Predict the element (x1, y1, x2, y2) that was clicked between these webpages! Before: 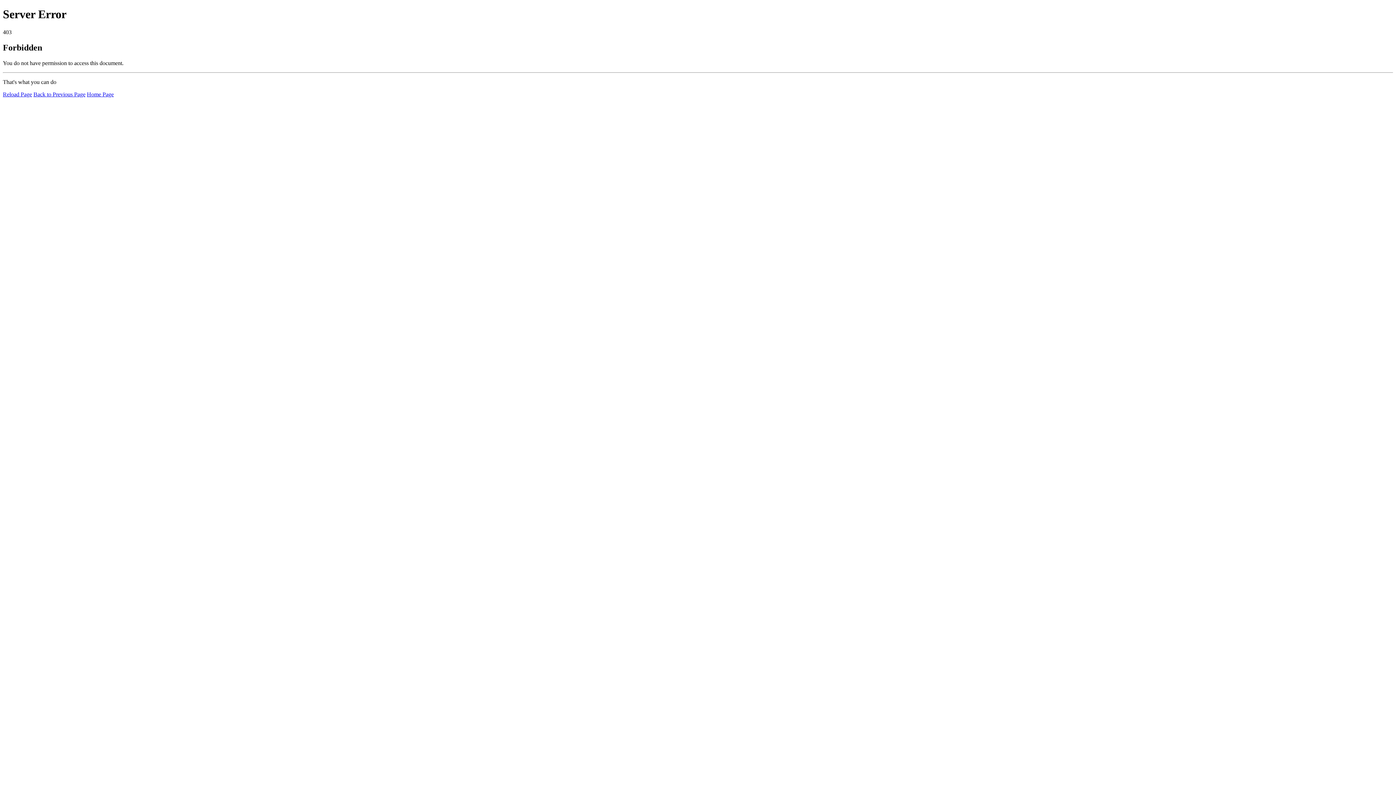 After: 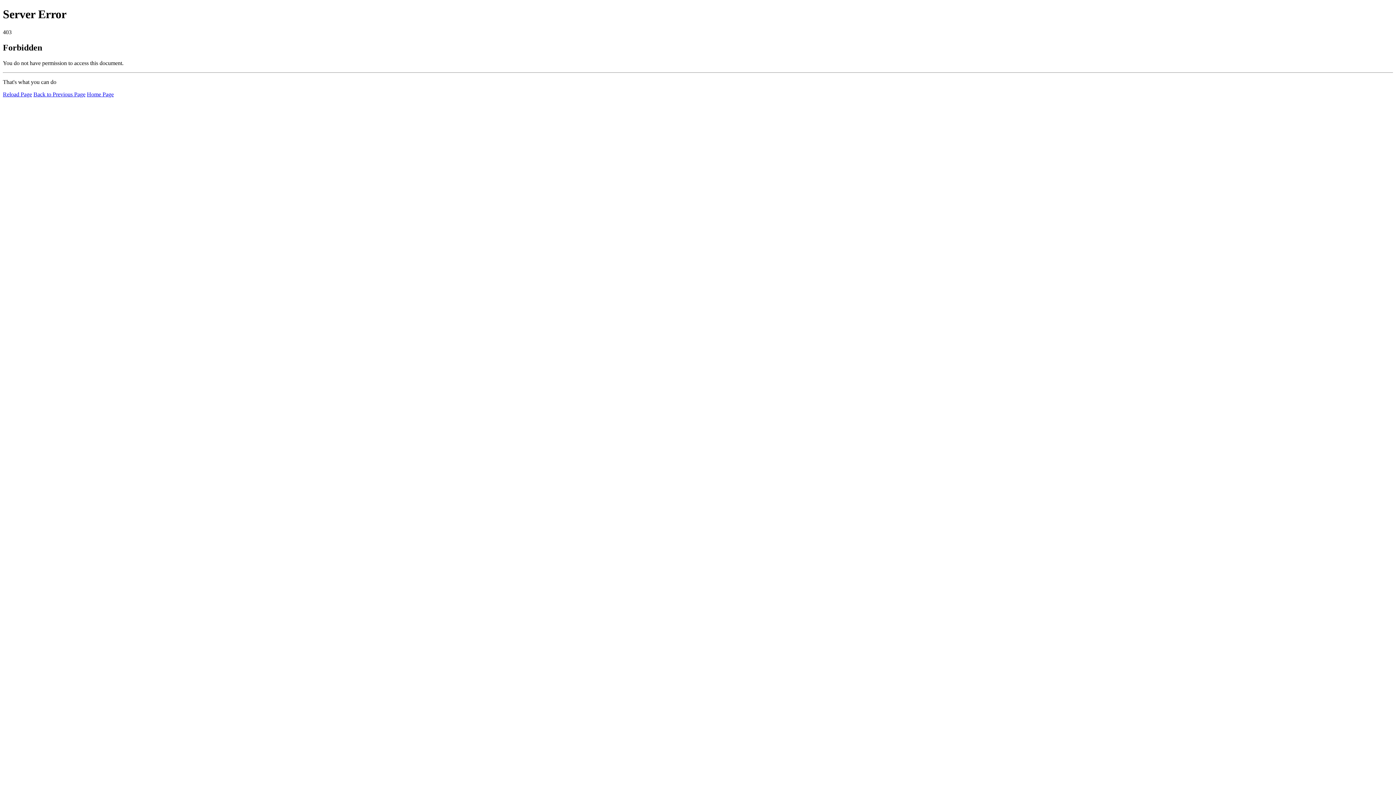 Action: label: Reload Page bbox: (2, 91, 32, 97)